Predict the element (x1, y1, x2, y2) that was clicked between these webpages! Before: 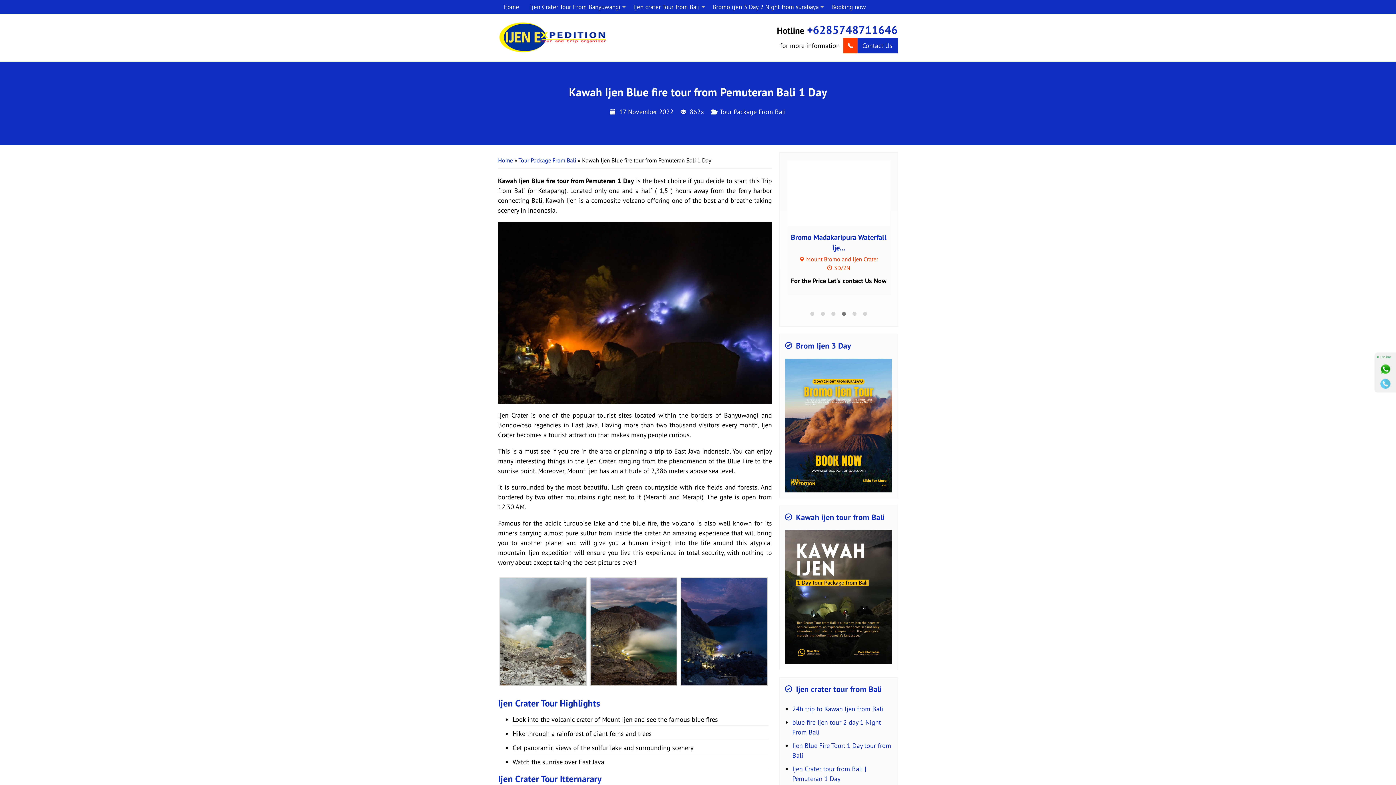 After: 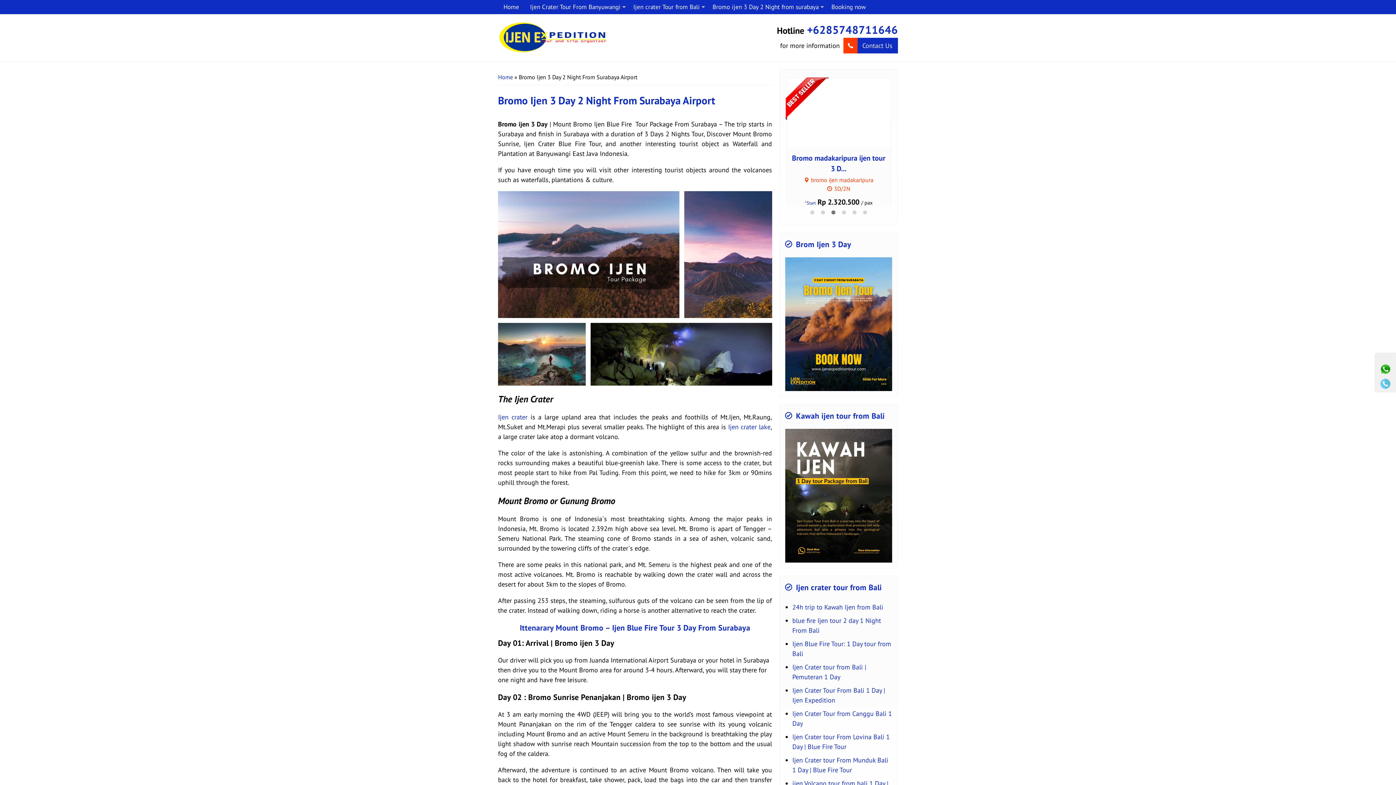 Action: label: Bromo ijen 3 Day 2 Night from surabaya bbox: (707, 0, 826, 14)